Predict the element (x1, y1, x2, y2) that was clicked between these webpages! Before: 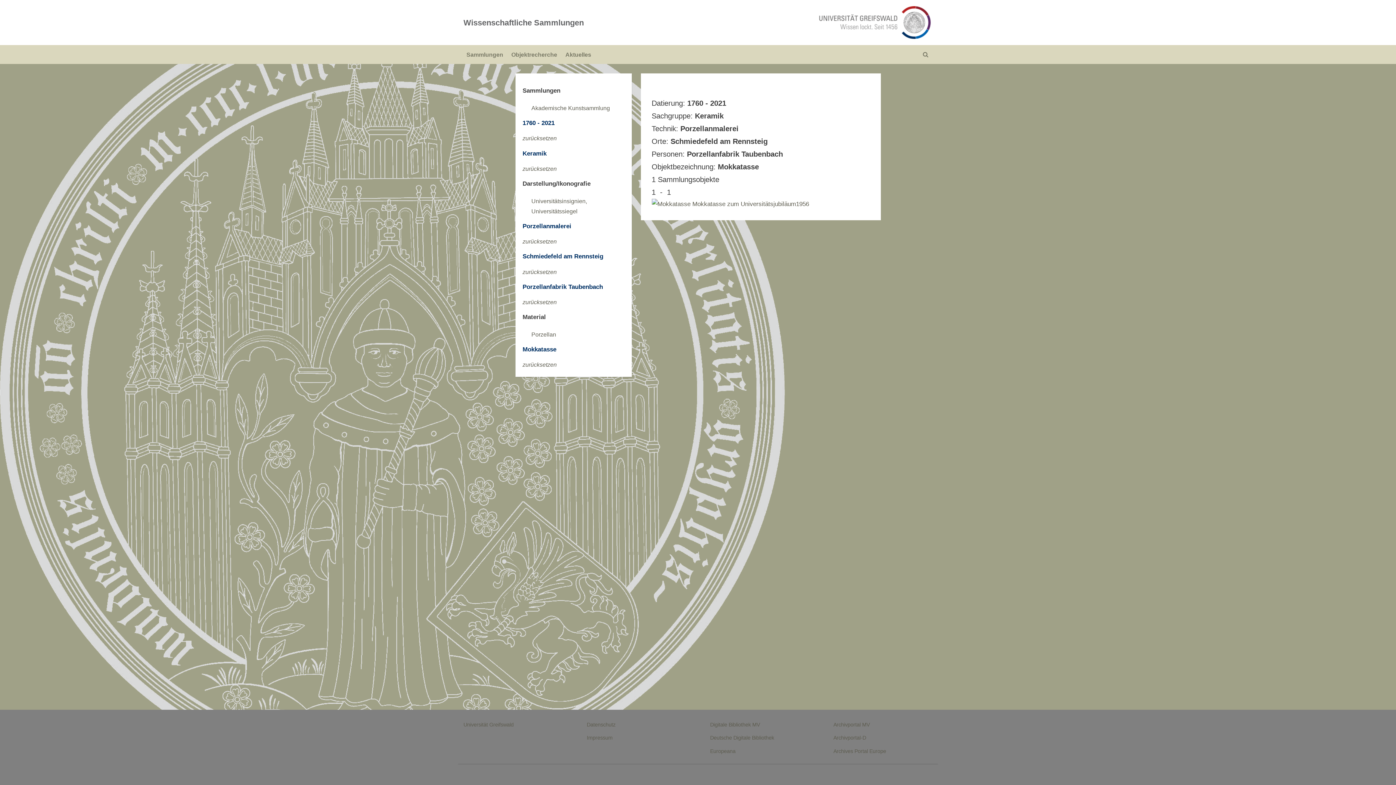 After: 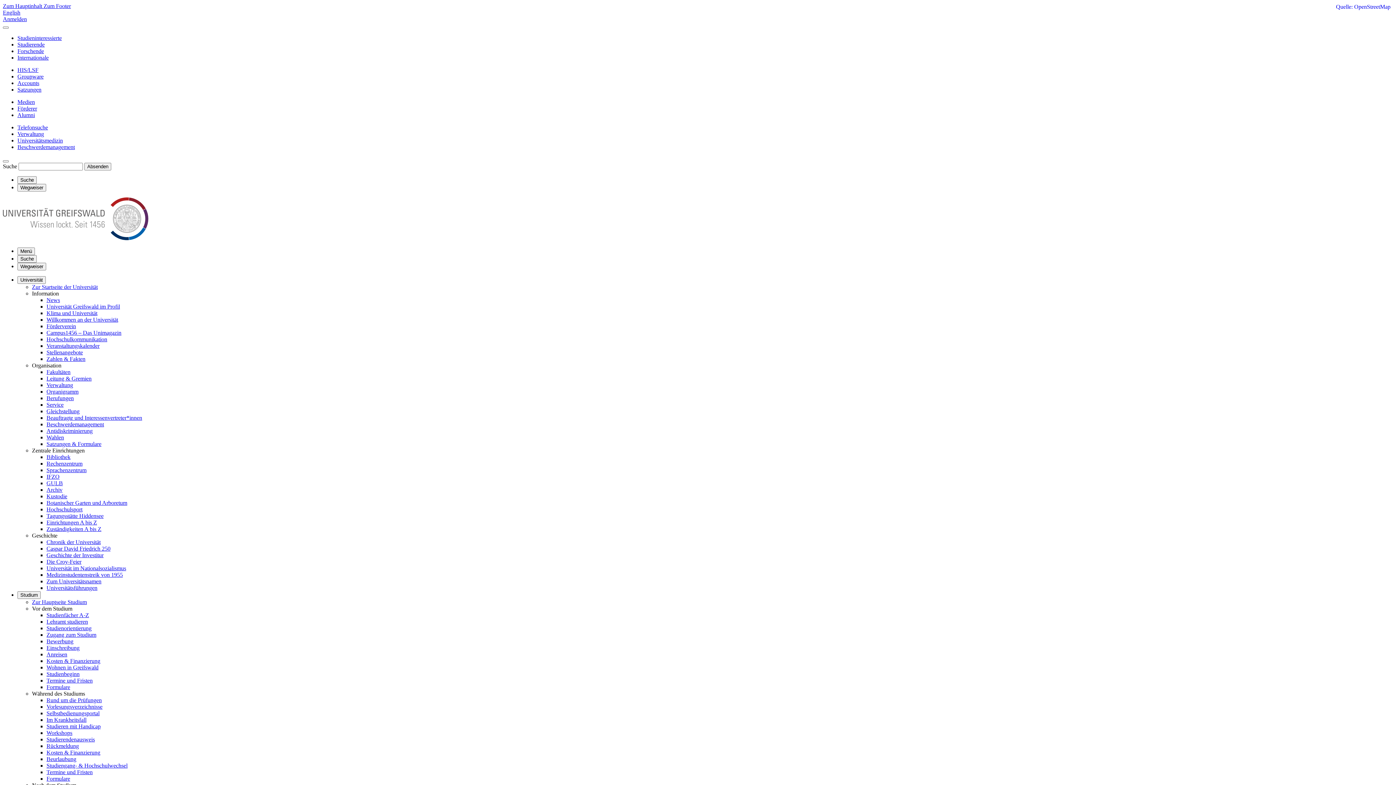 Action: bbox: (463, 722, 513, 727) label: Universität Greifswald